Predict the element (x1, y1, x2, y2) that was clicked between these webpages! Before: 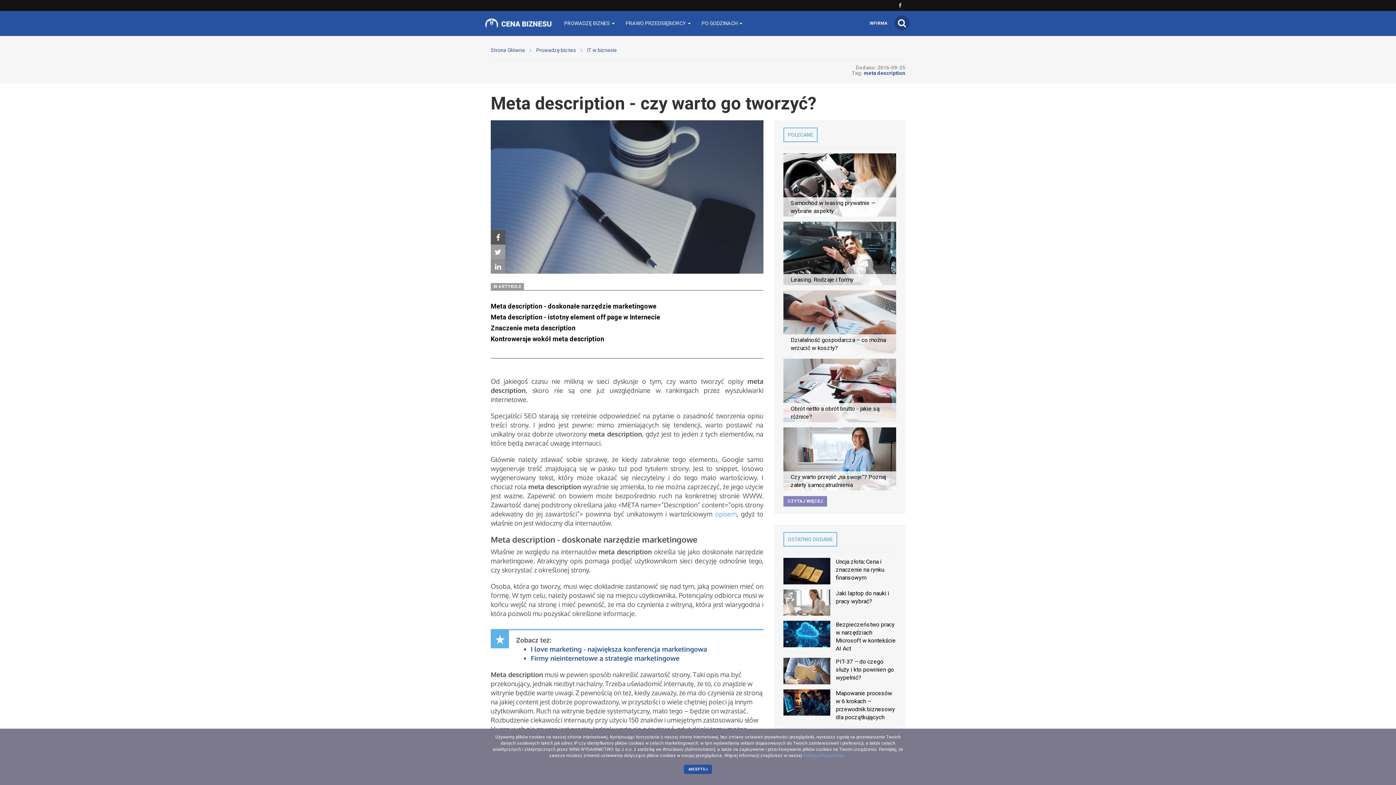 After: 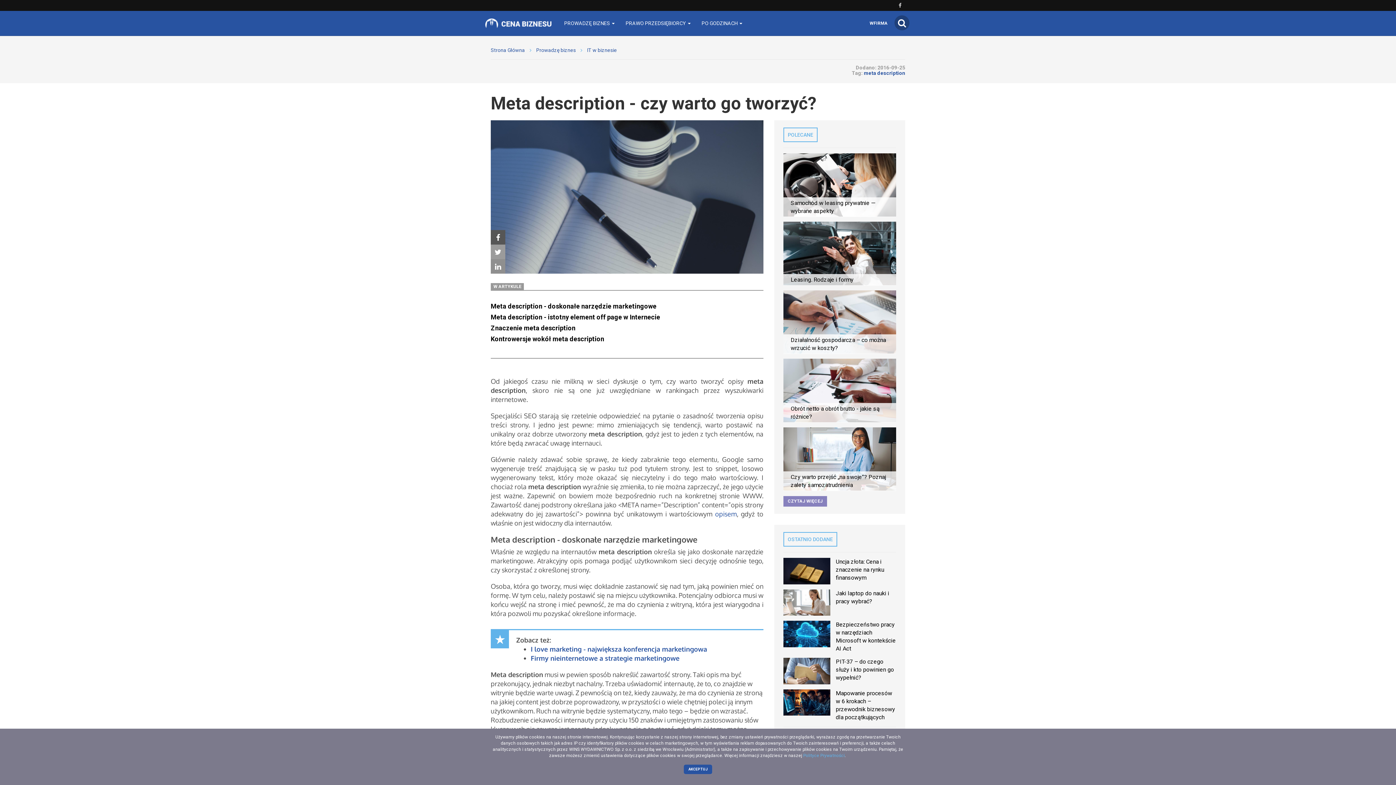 Action: label: opisem bbox: (715, 510, 737, 518)